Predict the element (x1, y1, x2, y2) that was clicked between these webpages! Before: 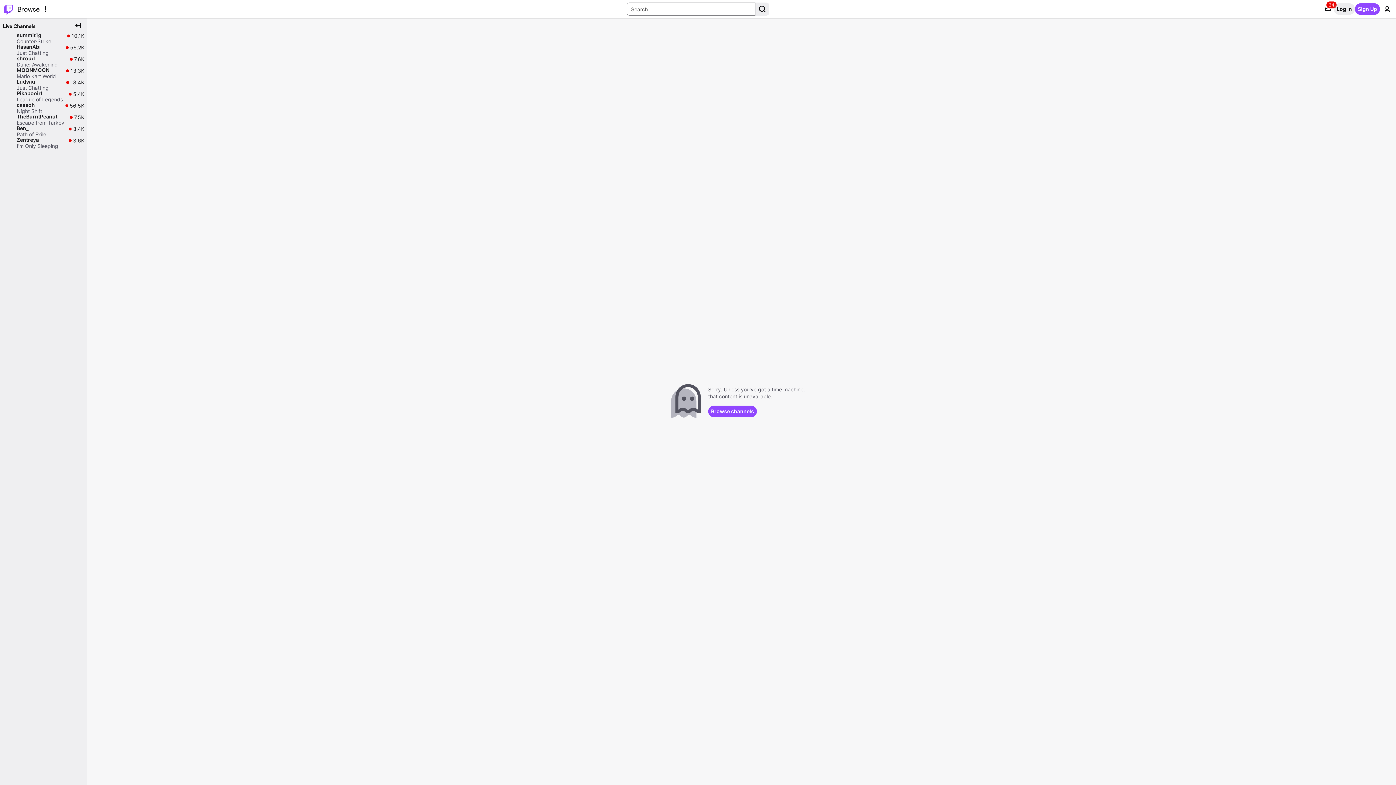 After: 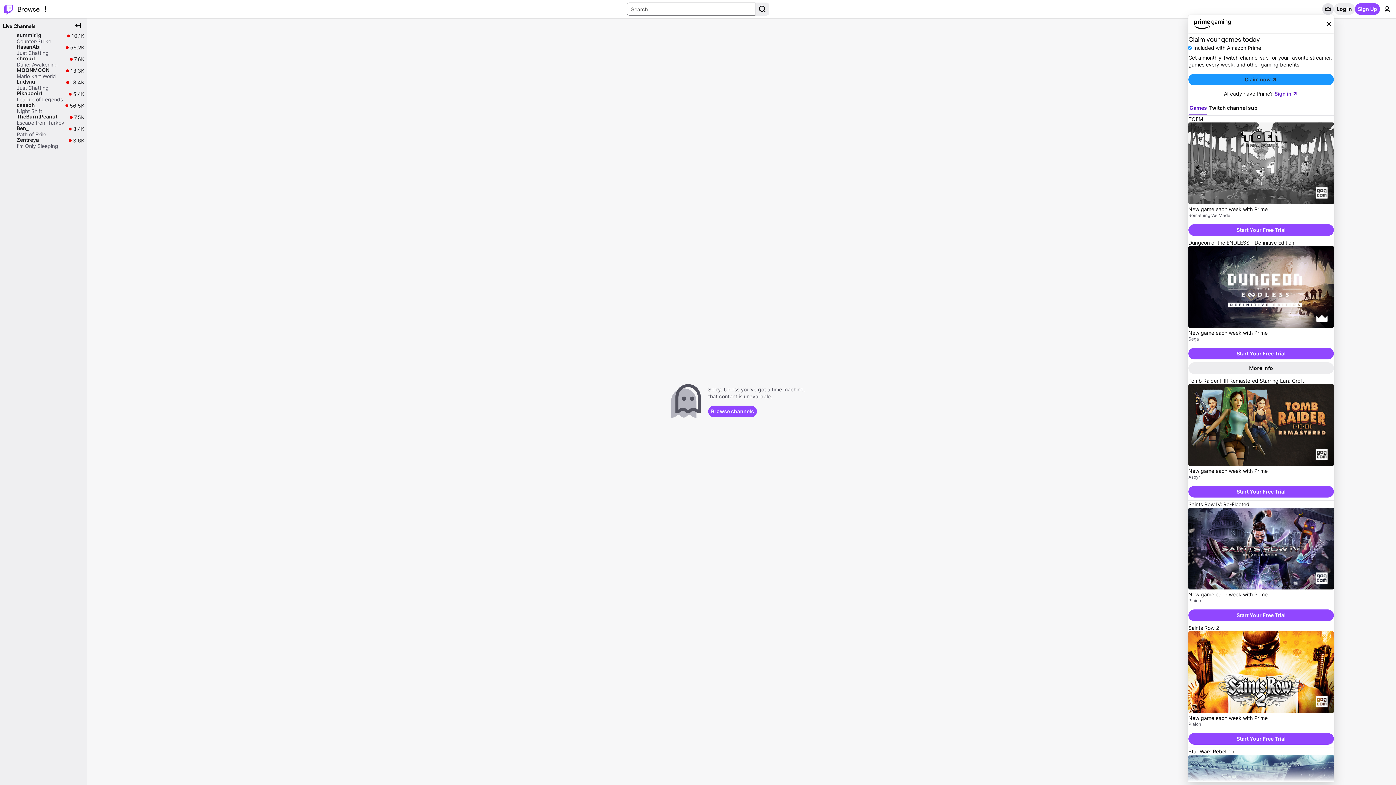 Action: bbox: (1322, 3, 1334, 14) label: Prime offers